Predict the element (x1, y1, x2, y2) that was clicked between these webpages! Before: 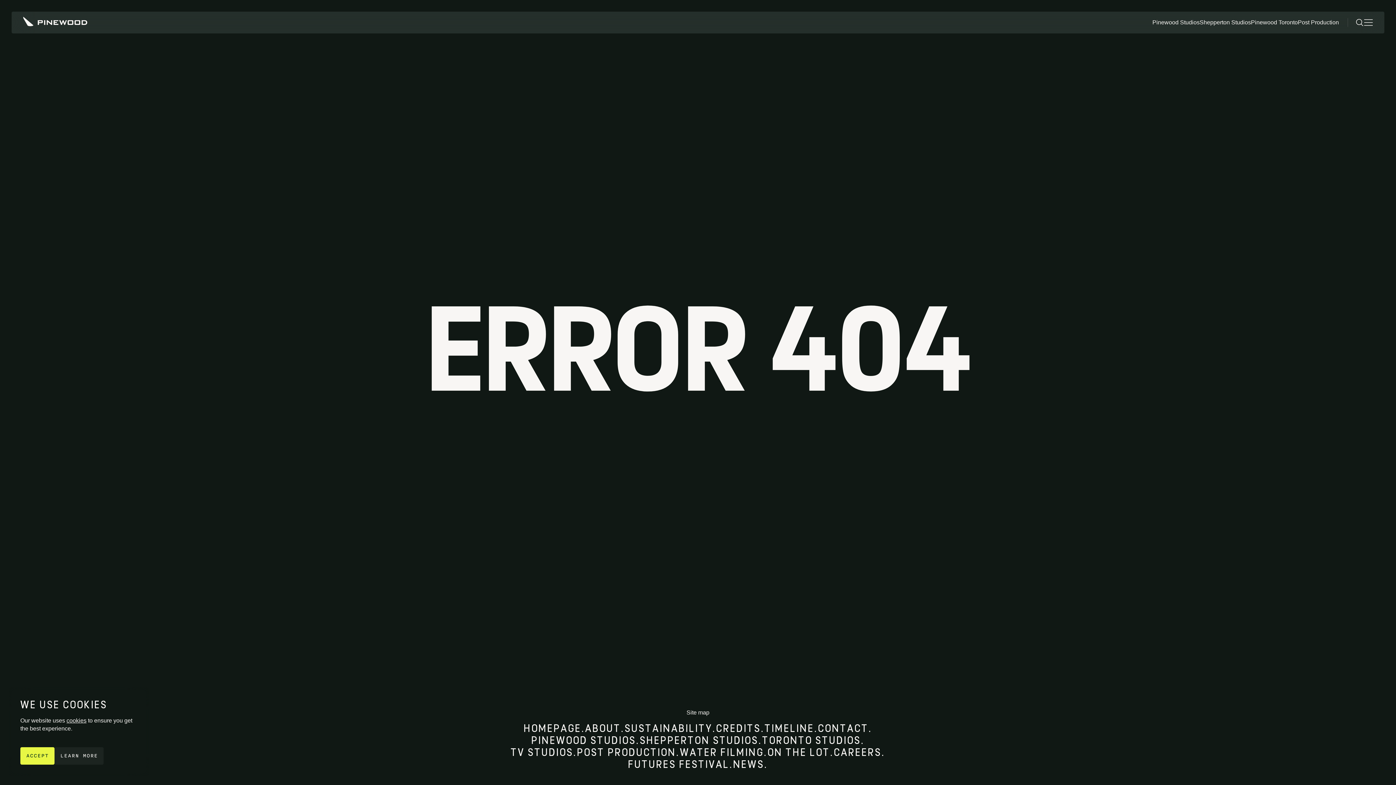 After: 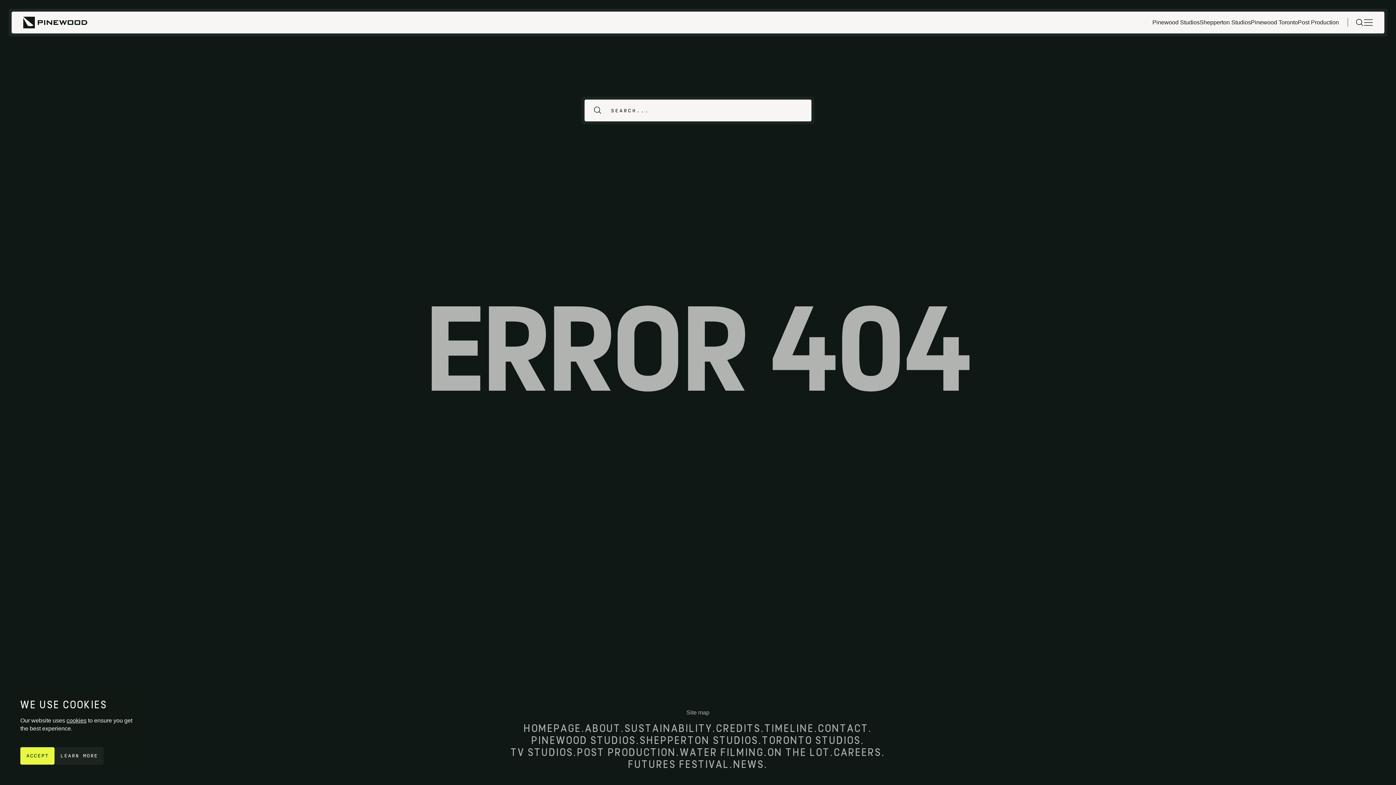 Action: bbox: (1355, 18, 1364, 26) label: Search